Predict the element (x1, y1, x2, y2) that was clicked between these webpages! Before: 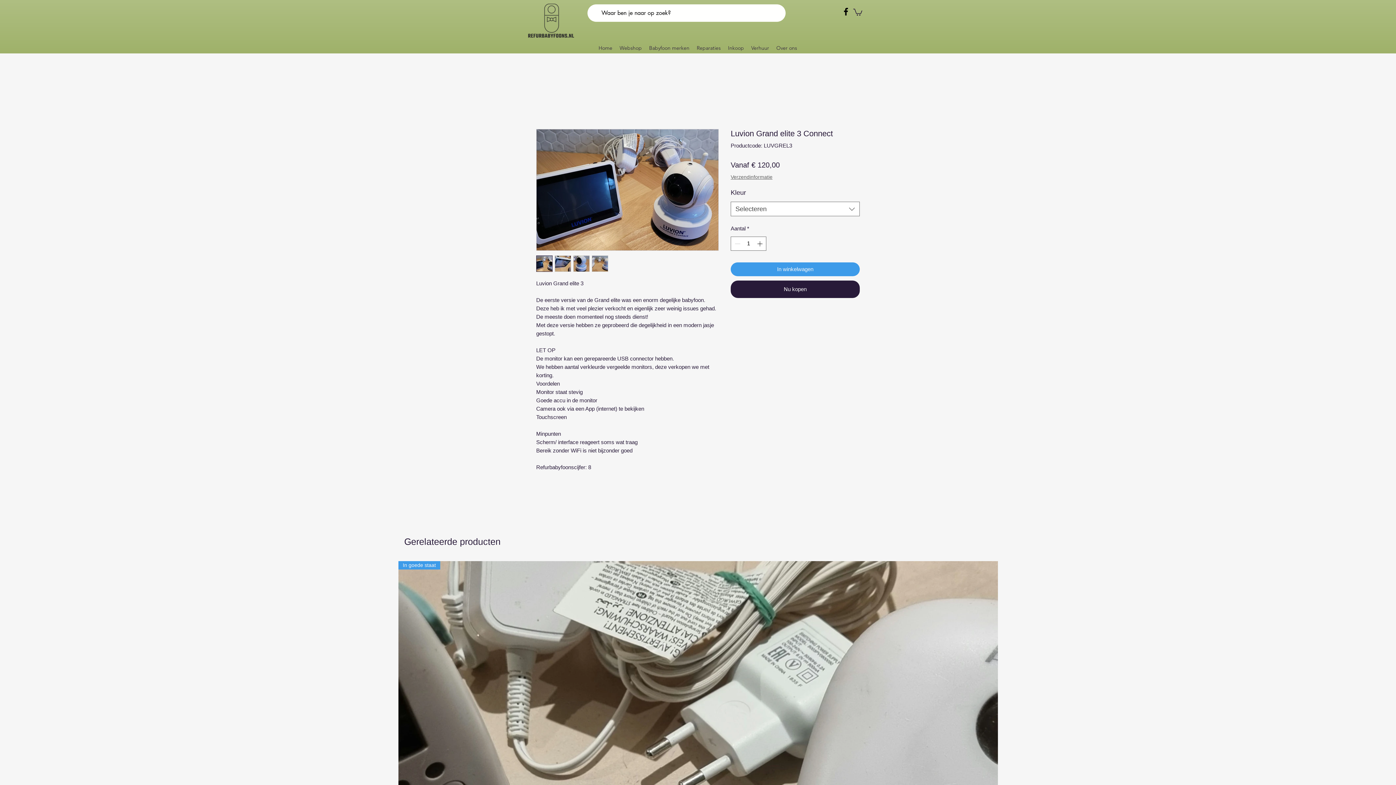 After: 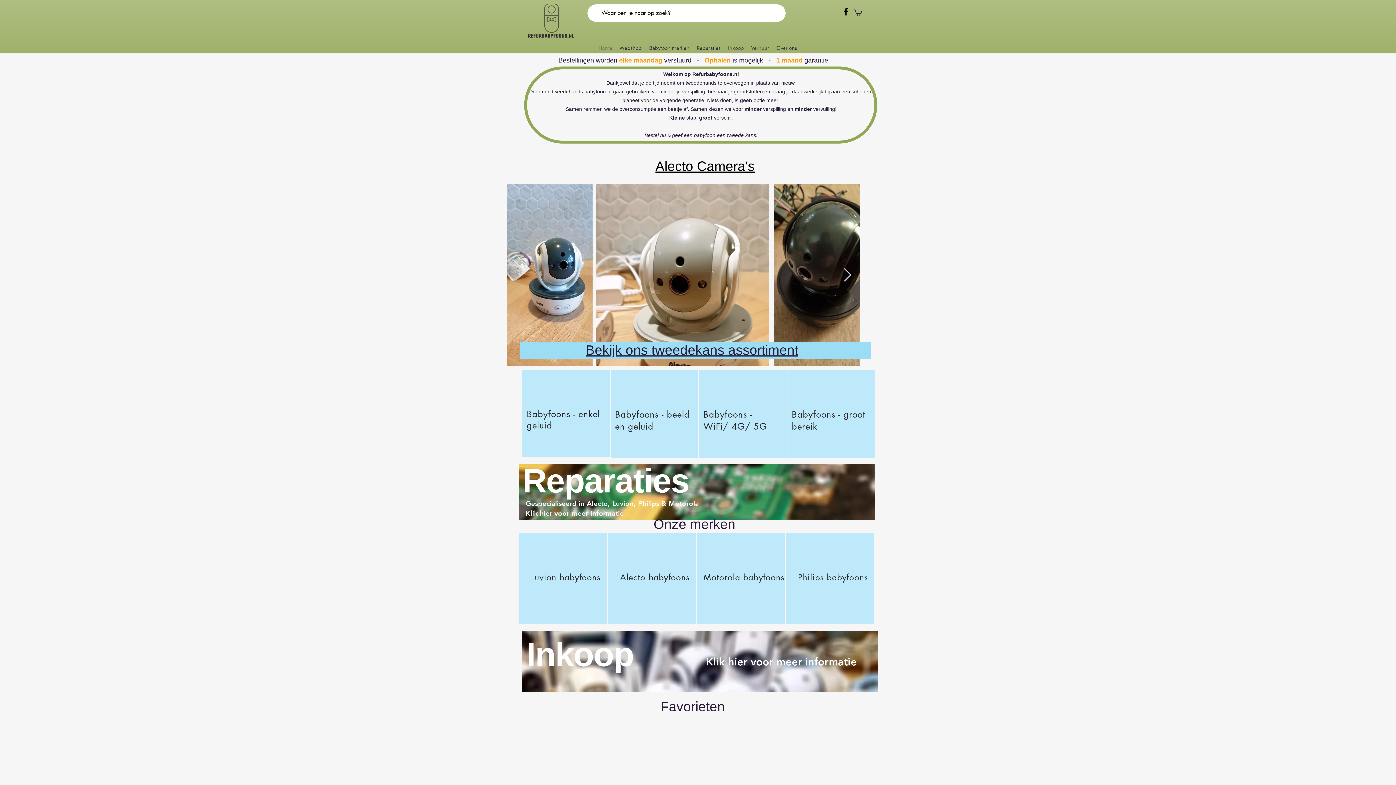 Action: bbox: (524, 3, 577, 39)